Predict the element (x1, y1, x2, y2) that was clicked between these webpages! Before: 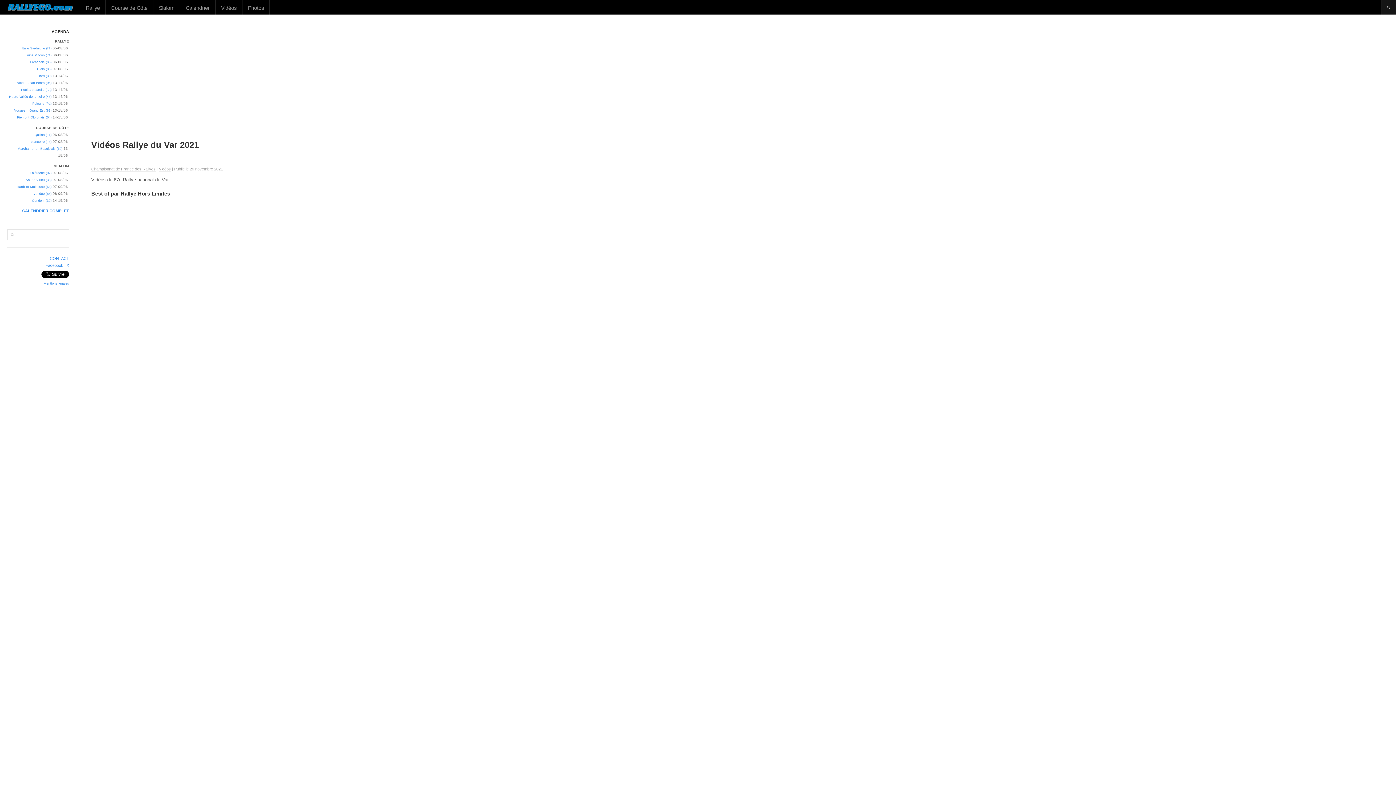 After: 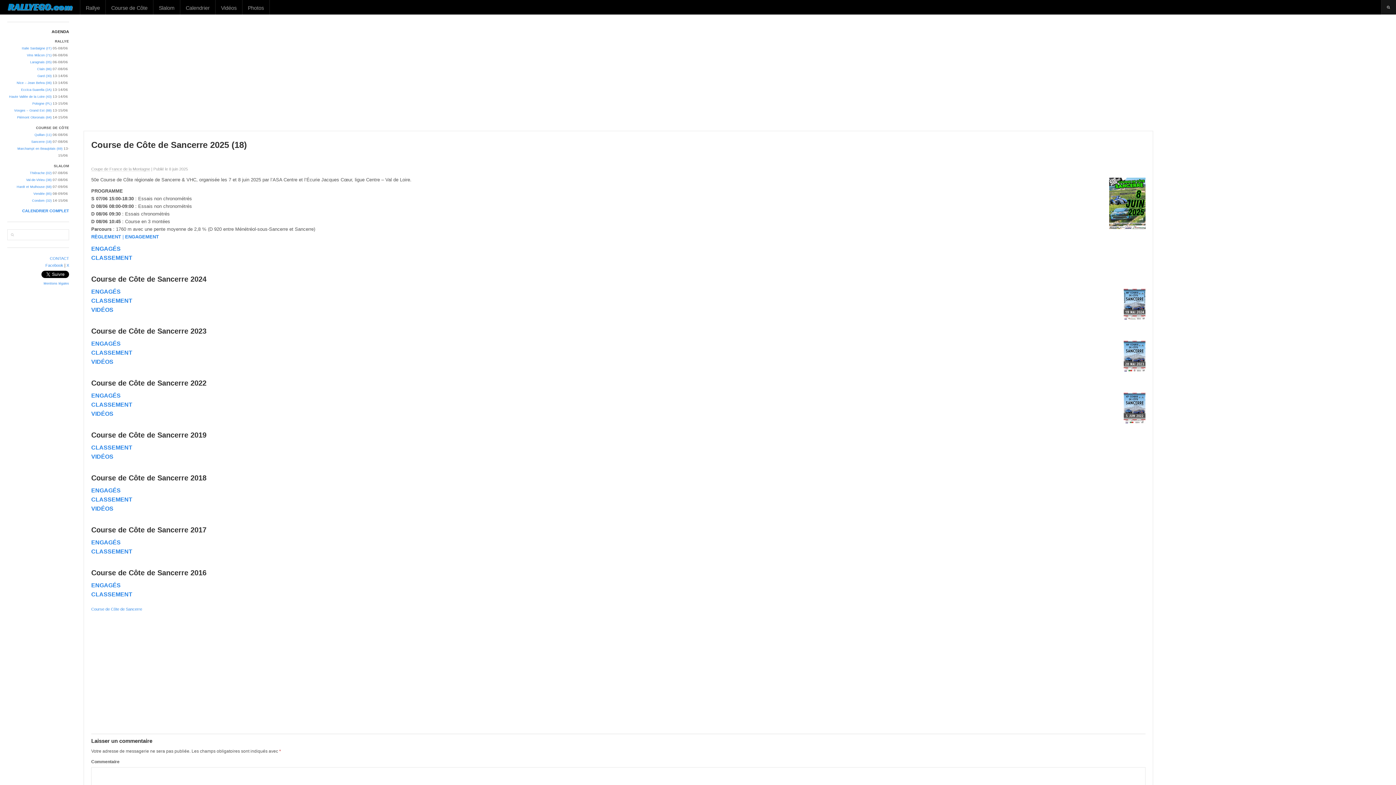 Action: bbox: (31, 140, 51, 143) label: Sancerre (18)